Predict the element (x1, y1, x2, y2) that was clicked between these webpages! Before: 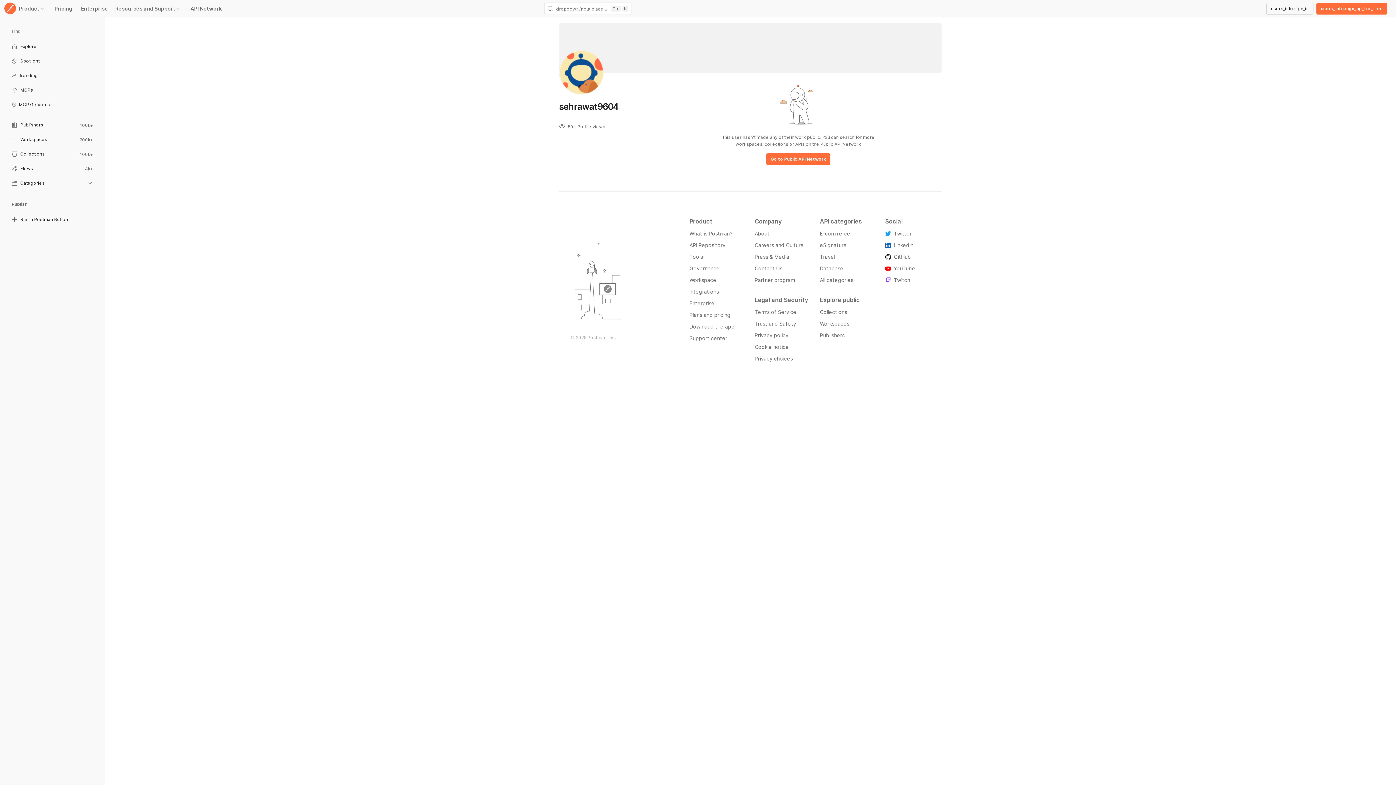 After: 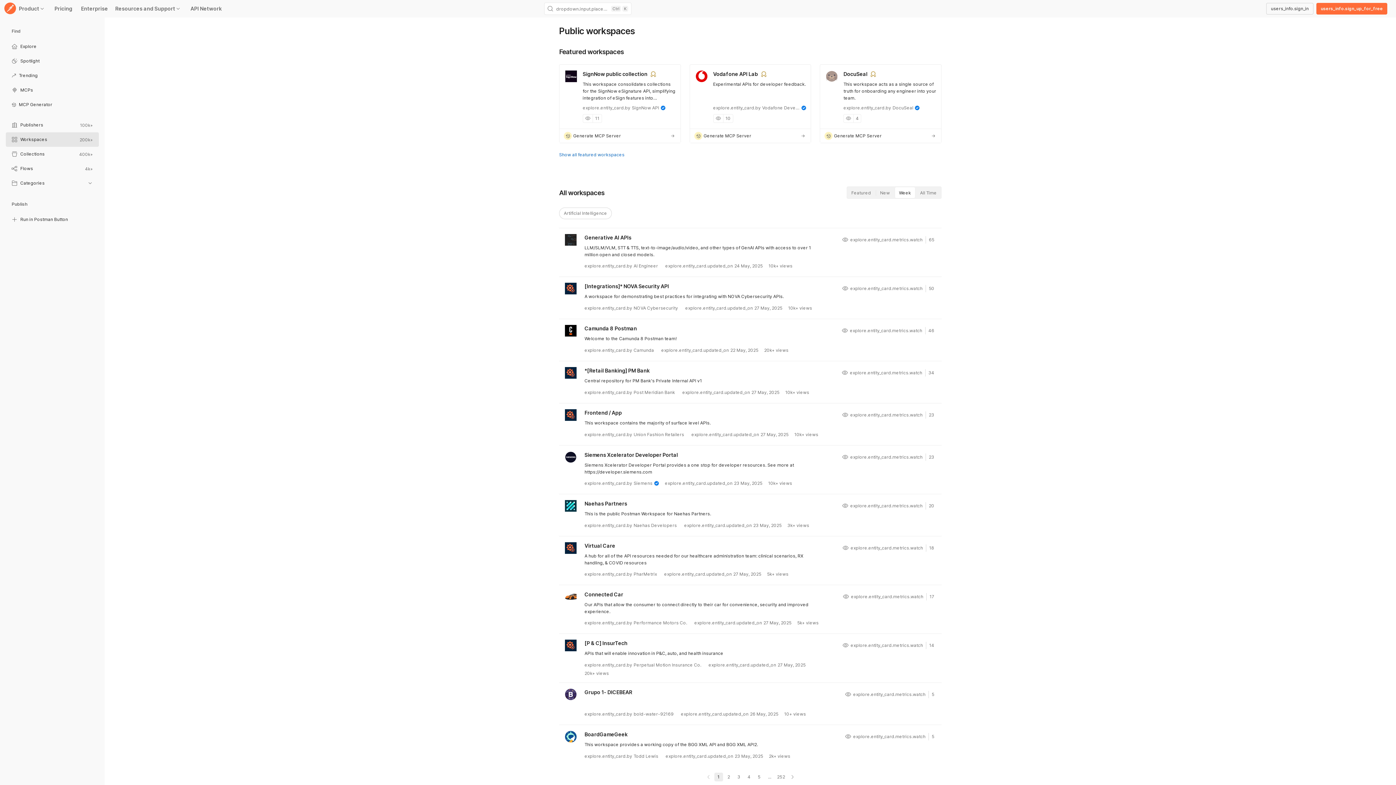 Action: bbox: (5, 133, 98, 147) label: Workspaces
200k+